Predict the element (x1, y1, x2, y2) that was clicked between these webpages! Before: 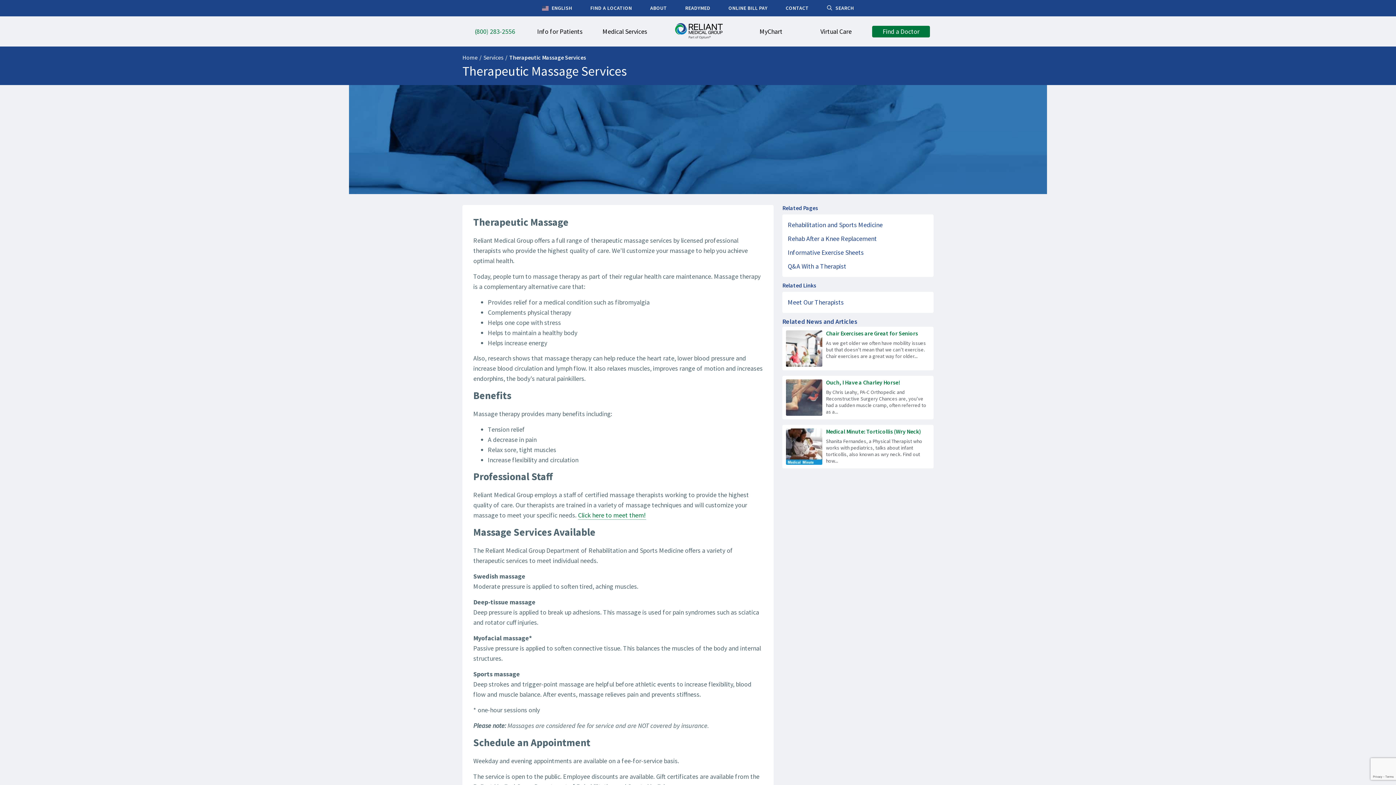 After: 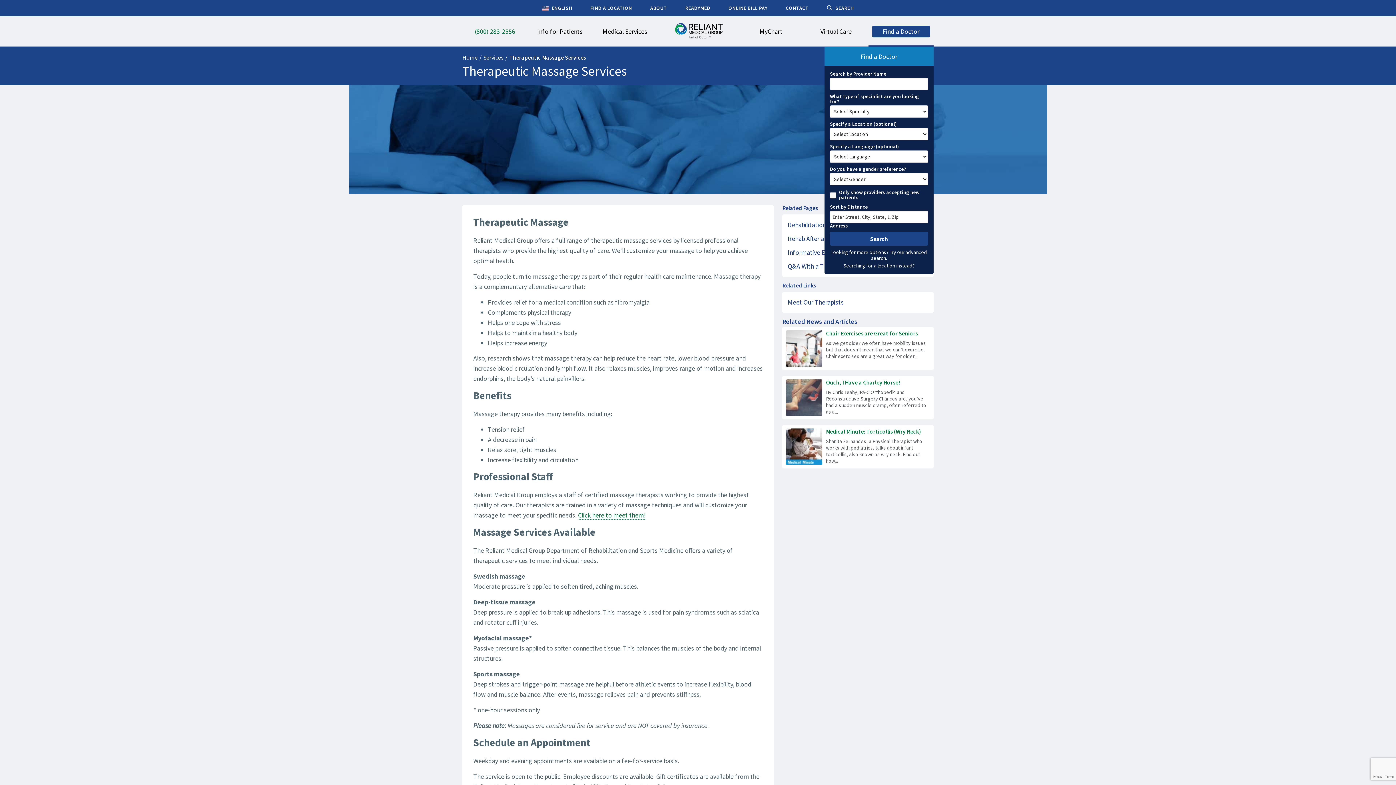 Action: bbox: (868, 25, 933, 46) label: Find a Doctor